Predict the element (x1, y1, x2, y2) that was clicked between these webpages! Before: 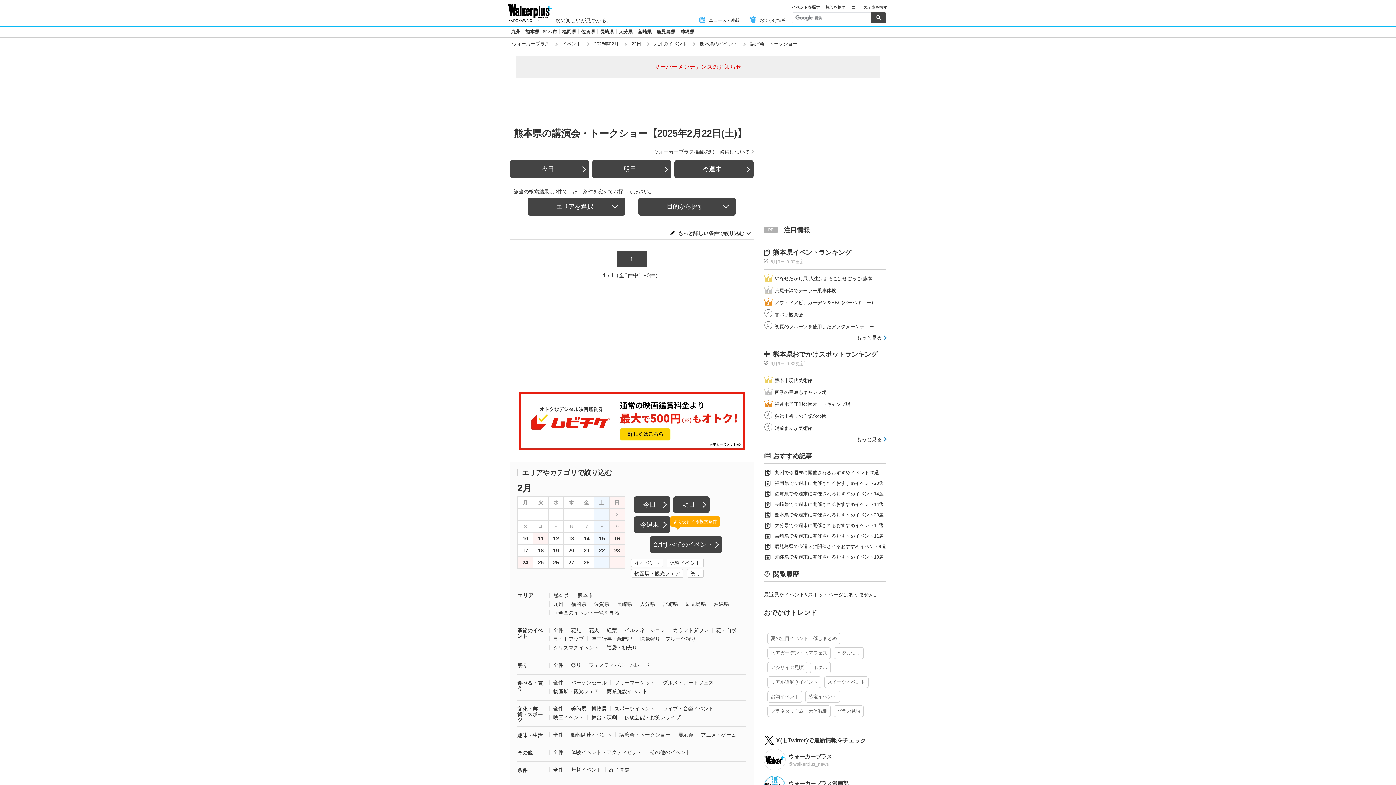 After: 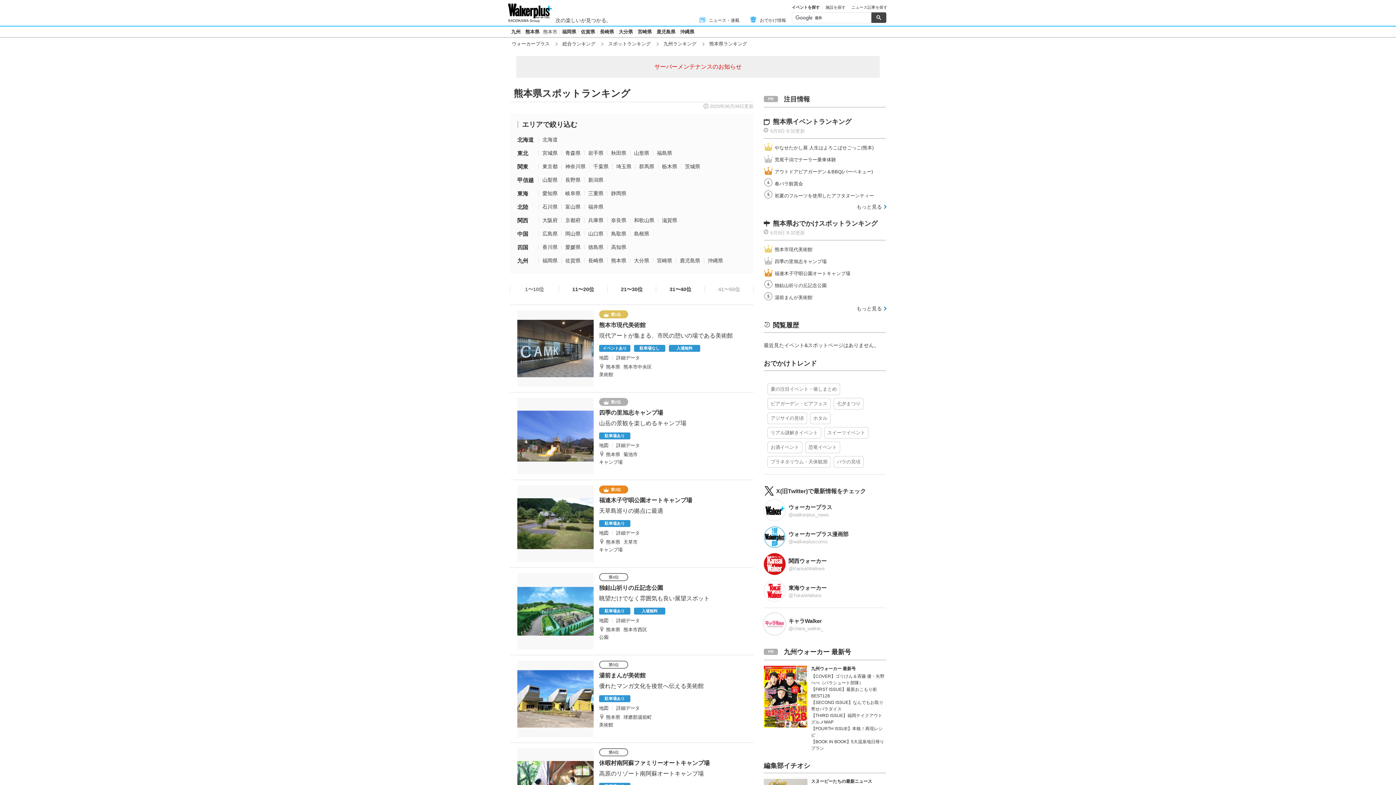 Action: bbox: (856, 437, 886, 442) label: もっと見る